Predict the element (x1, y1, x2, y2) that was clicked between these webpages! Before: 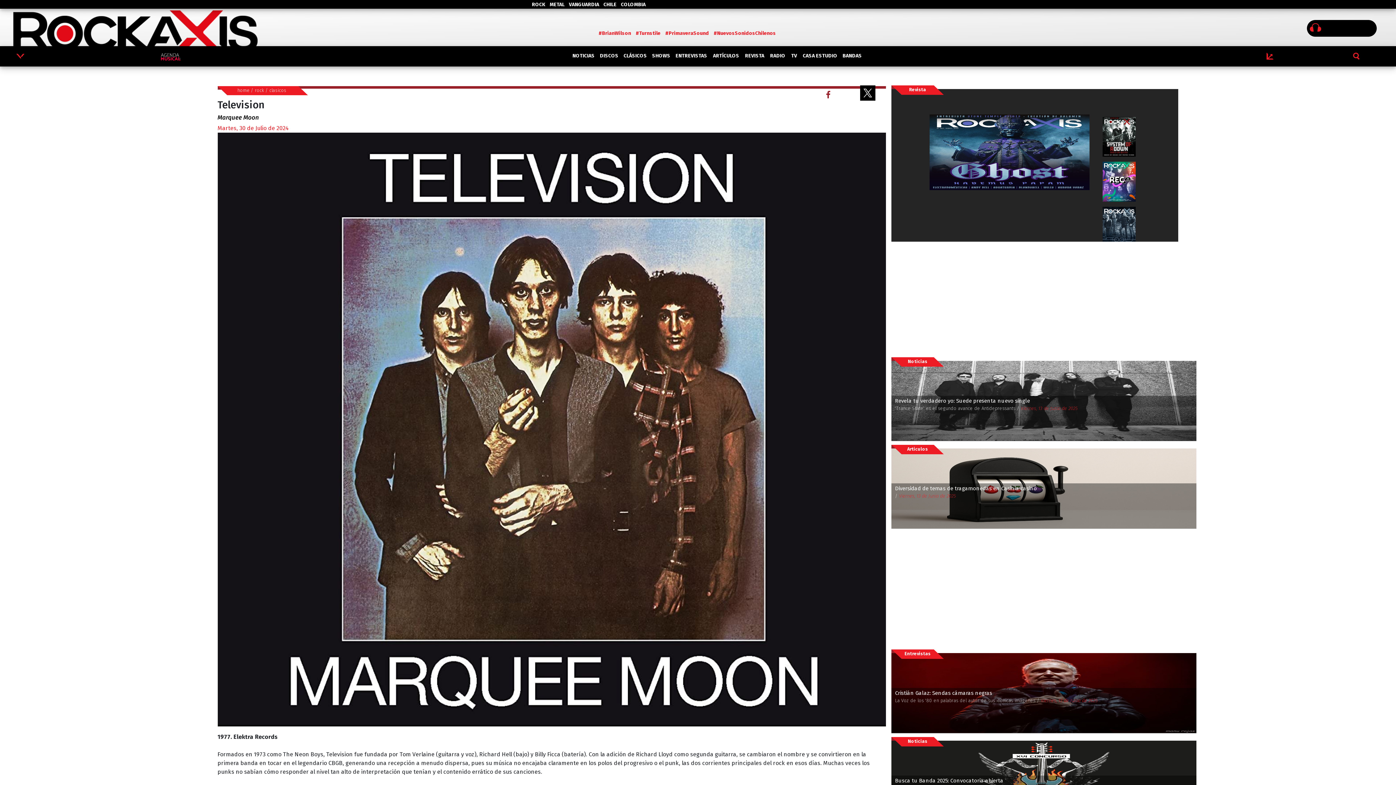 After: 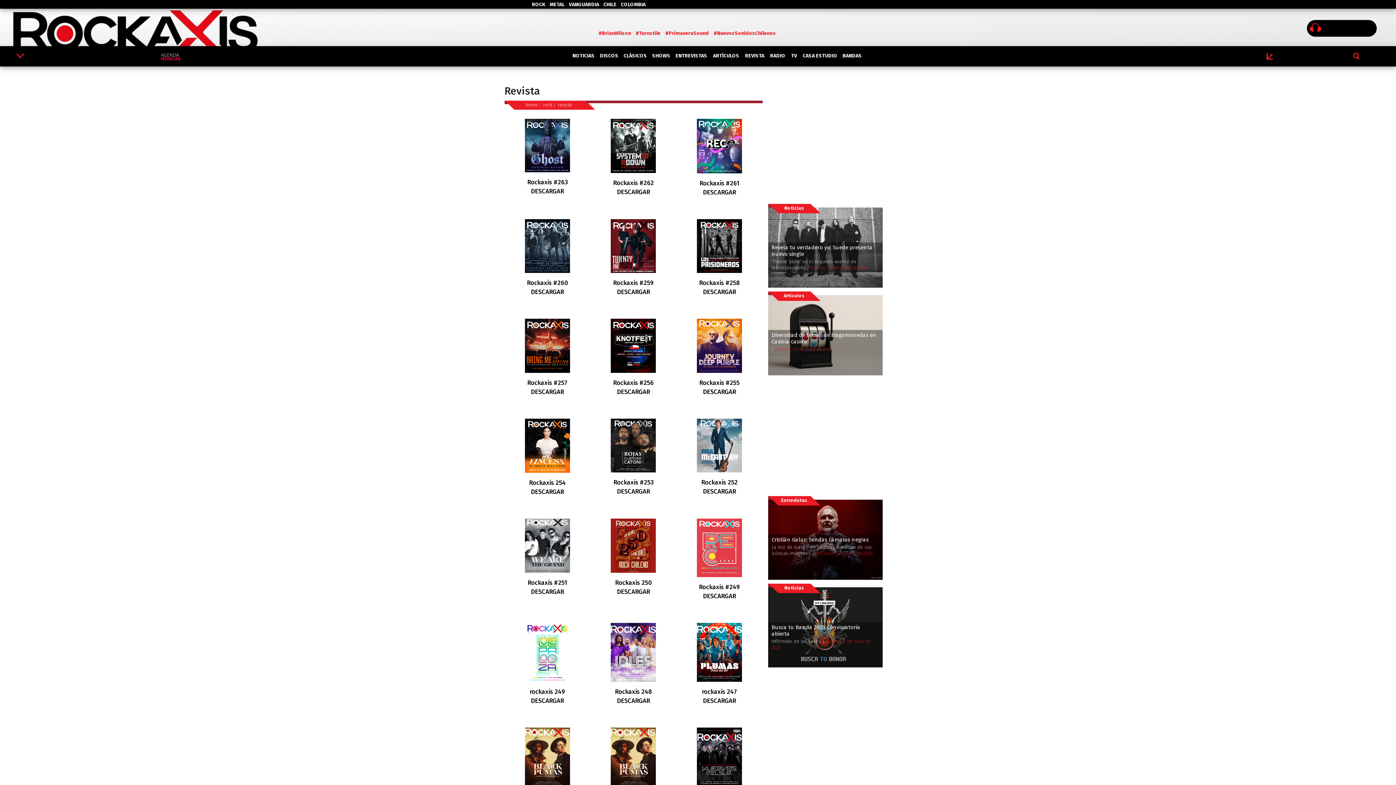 Action: bbox: (742, 46, 767, 66) label: REVISTA